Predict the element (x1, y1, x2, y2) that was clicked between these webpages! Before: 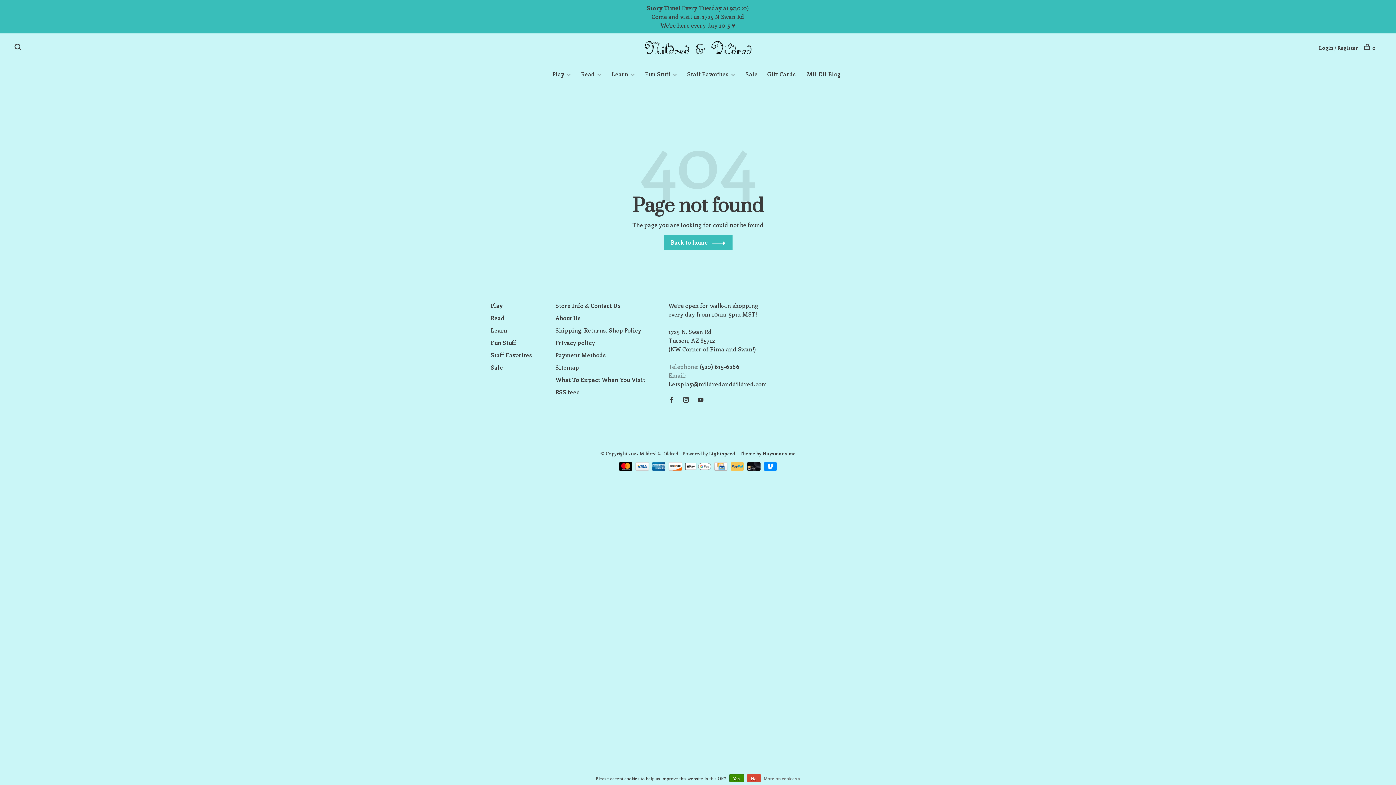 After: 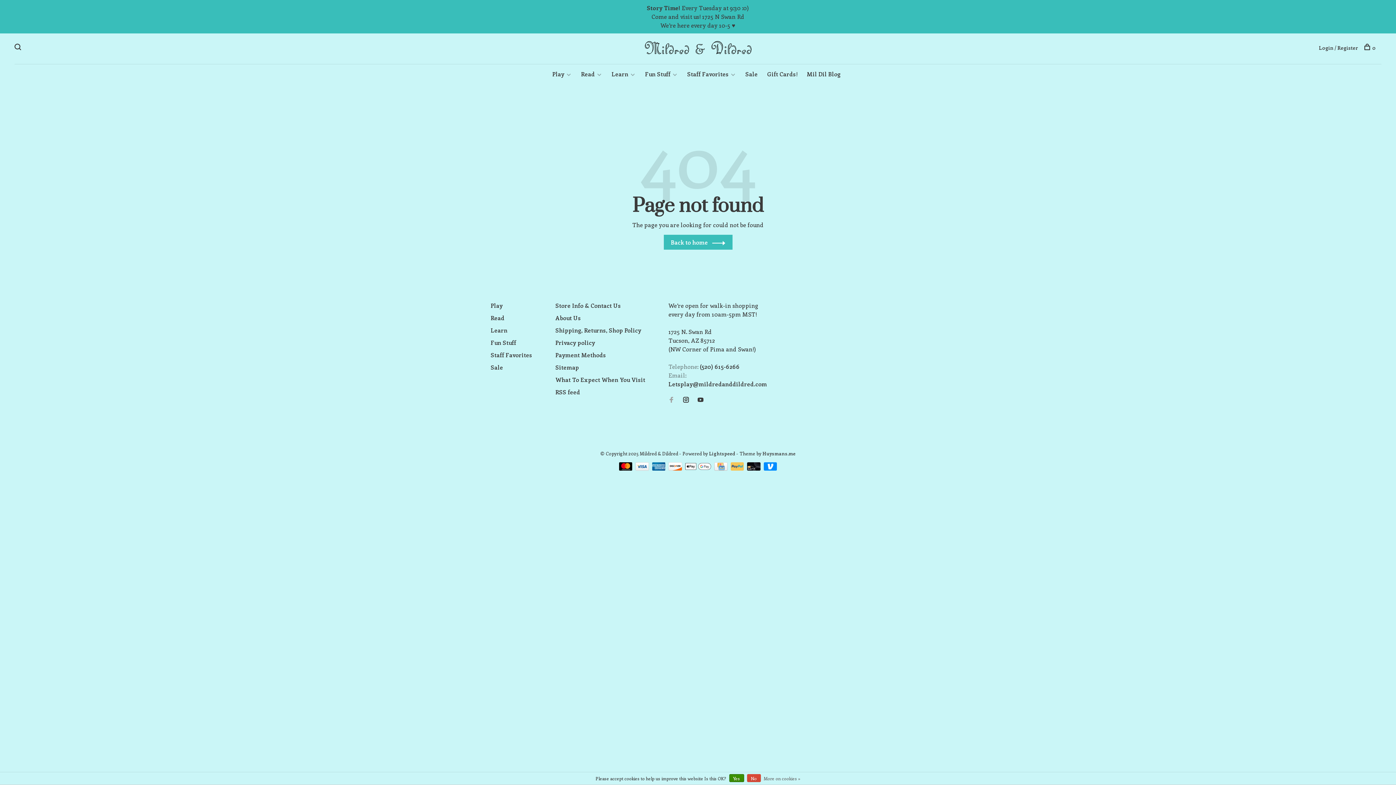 Action: bbox: (668, 396, 674, 404)